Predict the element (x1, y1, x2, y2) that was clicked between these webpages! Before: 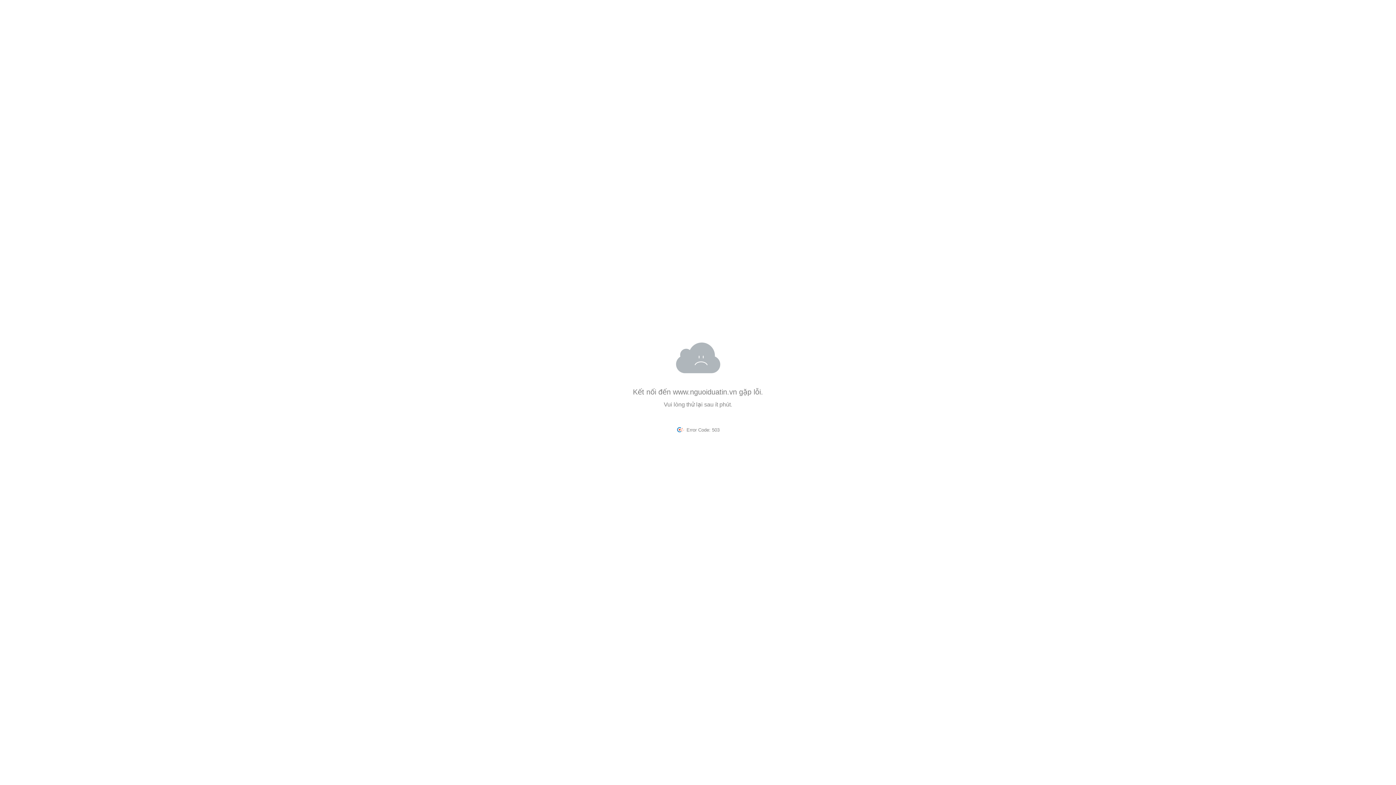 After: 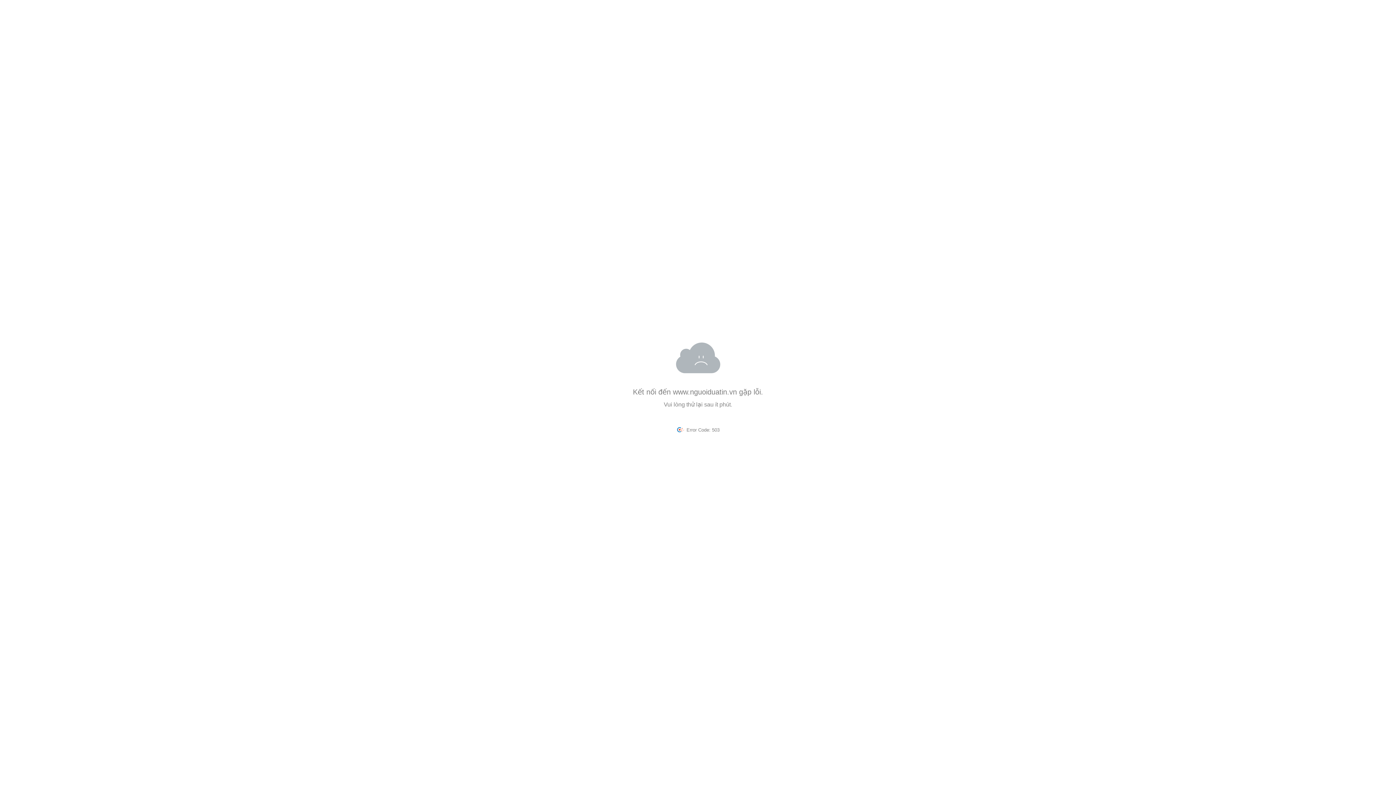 Action: bbox: (676, 427, 686, 432) label:  